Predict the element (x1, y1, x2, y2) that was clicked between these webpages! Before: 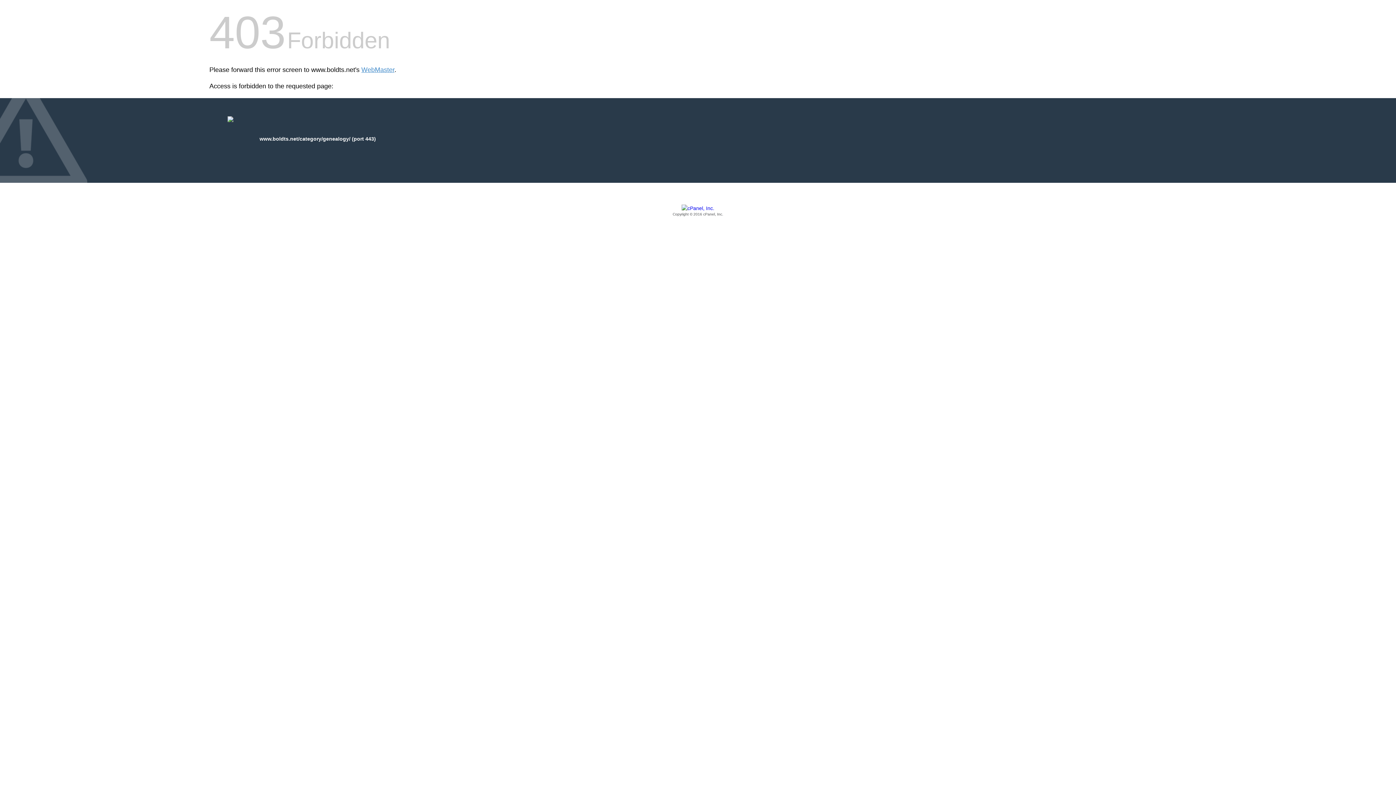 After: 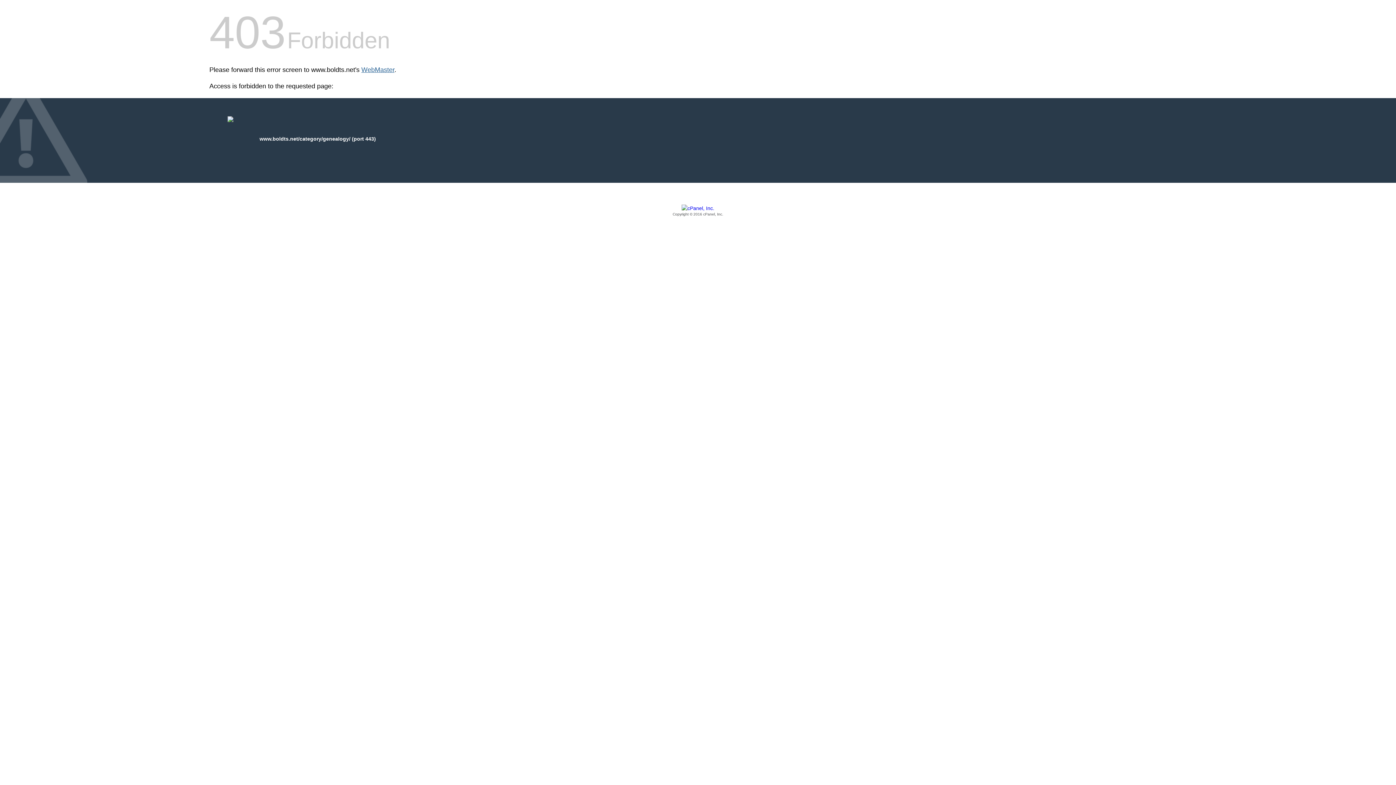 Action: bbox: (361, 66, 394, 73) label: WebMaster